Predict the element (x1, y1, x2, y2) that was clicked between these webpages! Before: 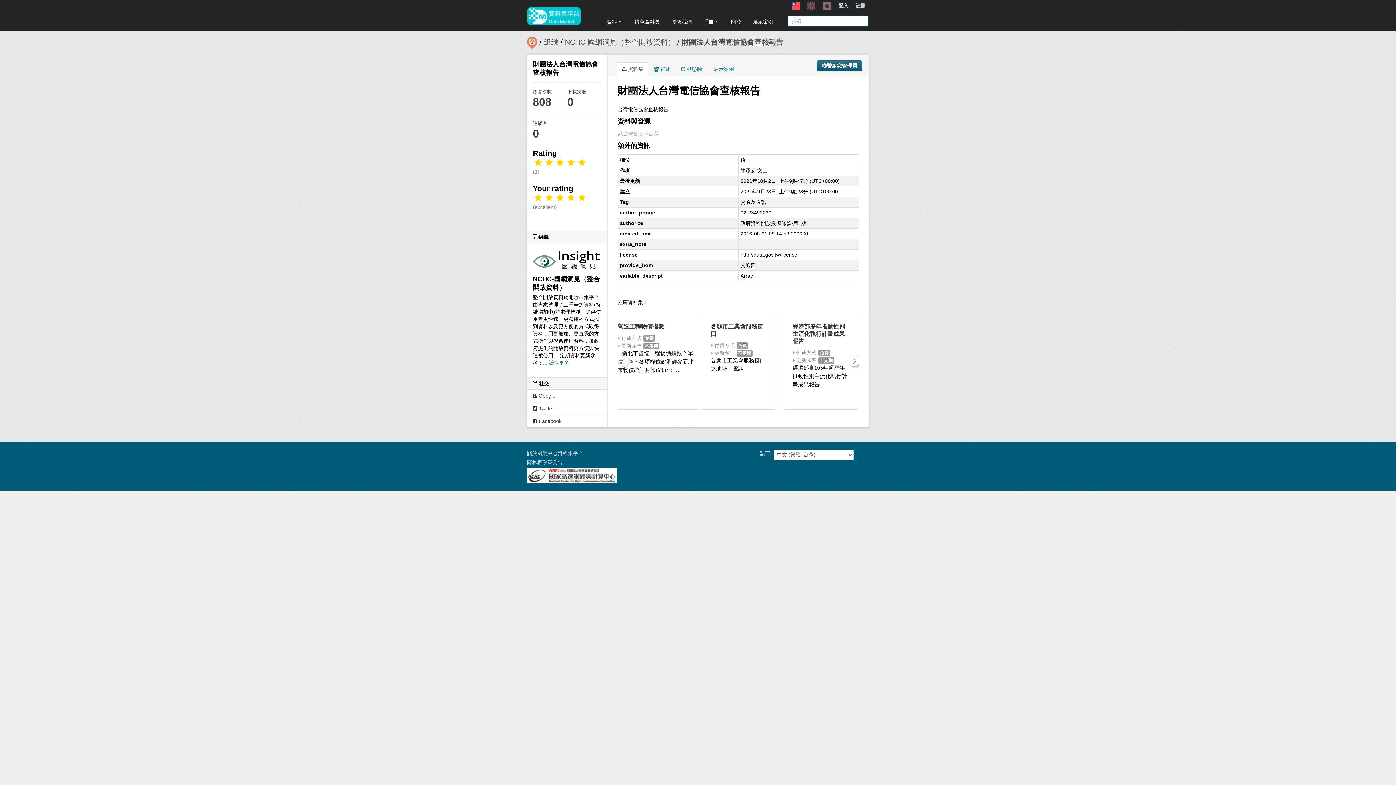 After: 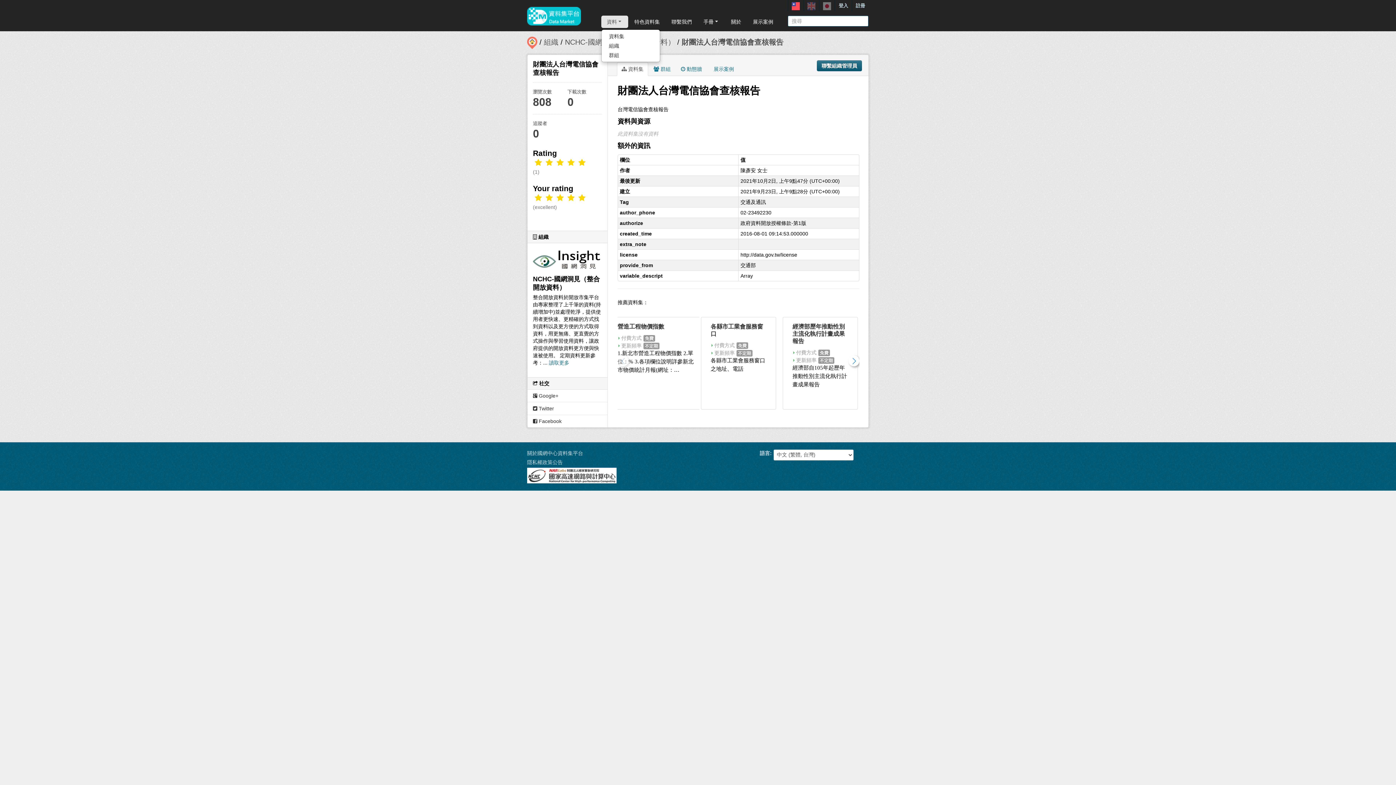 Action: label: 資料  bbox: (601, 15, 628, 28)